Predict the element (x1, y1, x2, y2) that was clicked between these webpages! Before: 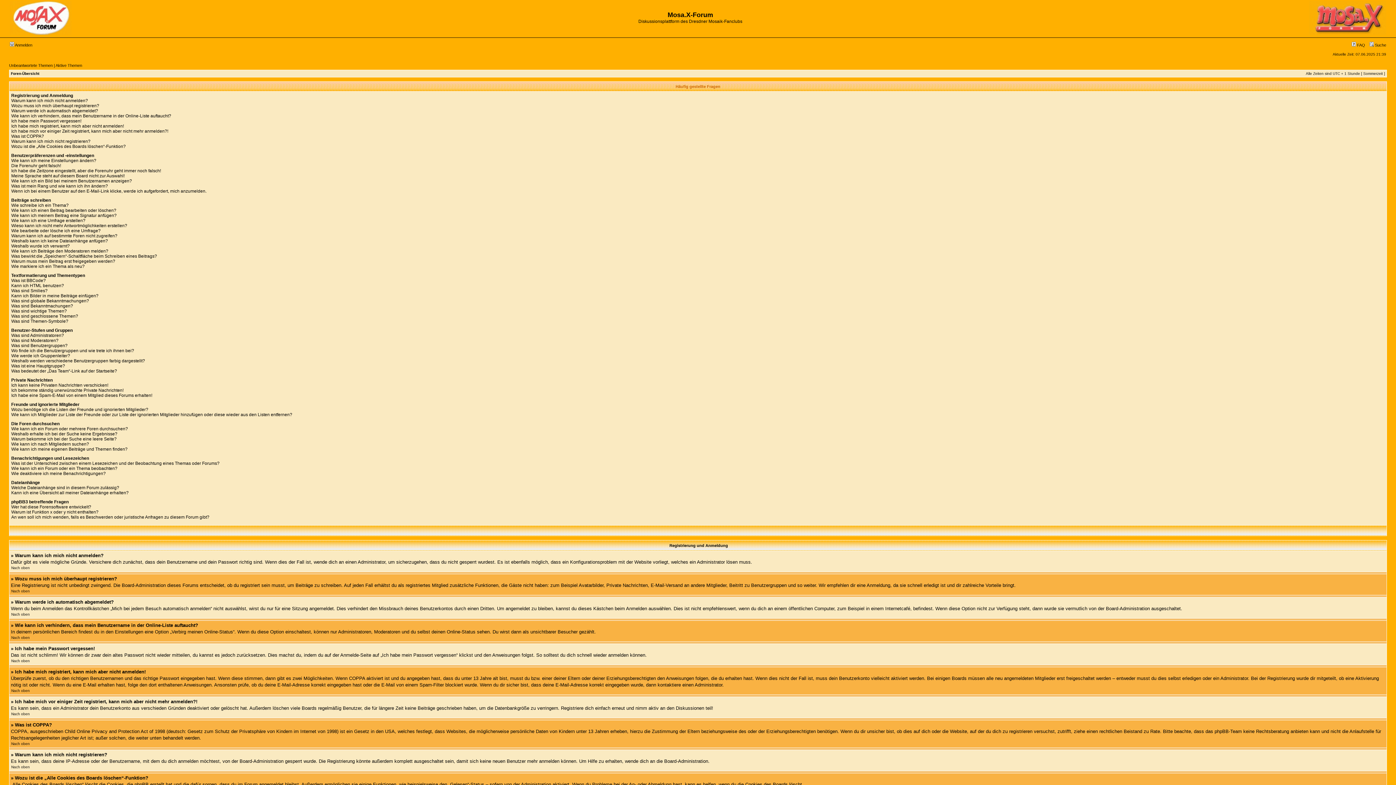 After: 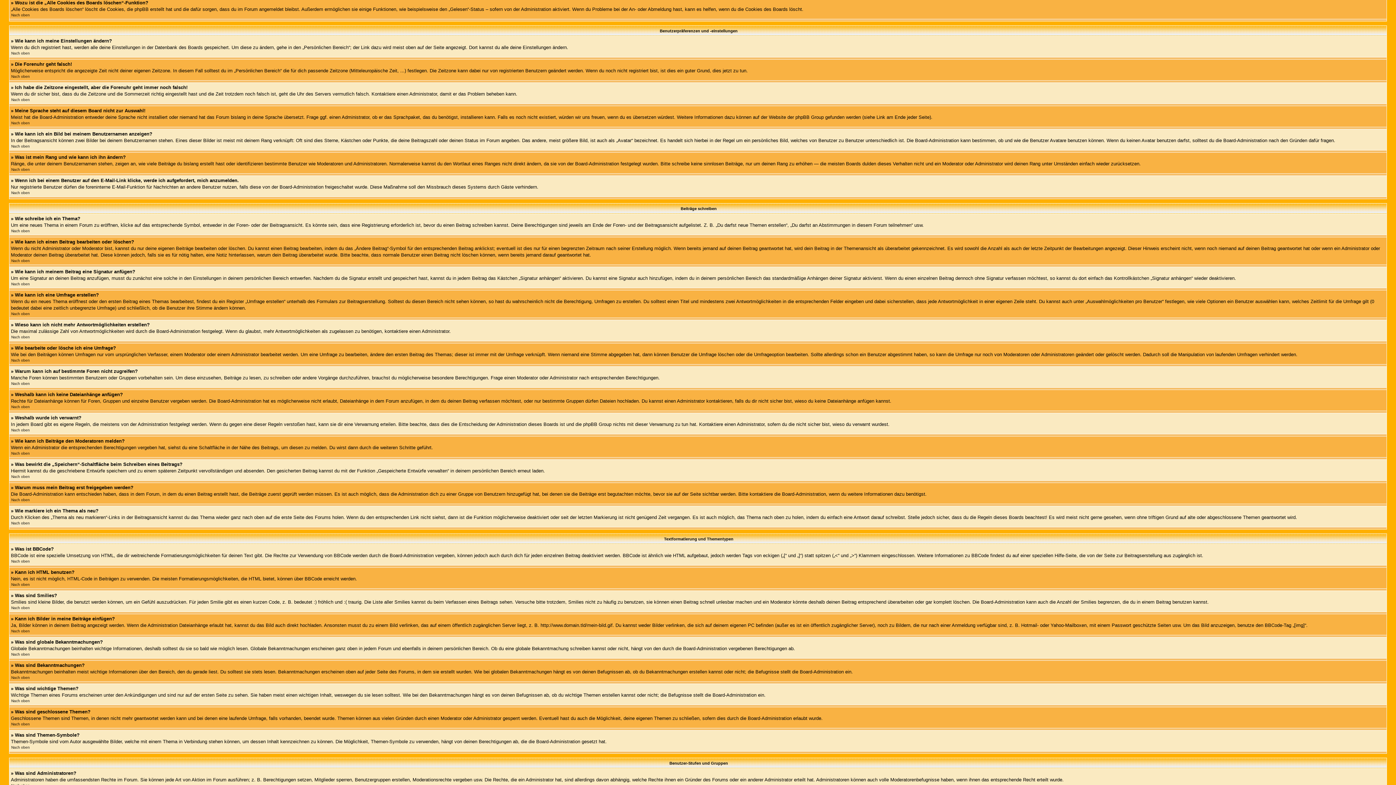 Action: bbox: (11, 144, 125, 149) label: Wozu ist die „Alle Cookies des Boards löschen“-Funktion?